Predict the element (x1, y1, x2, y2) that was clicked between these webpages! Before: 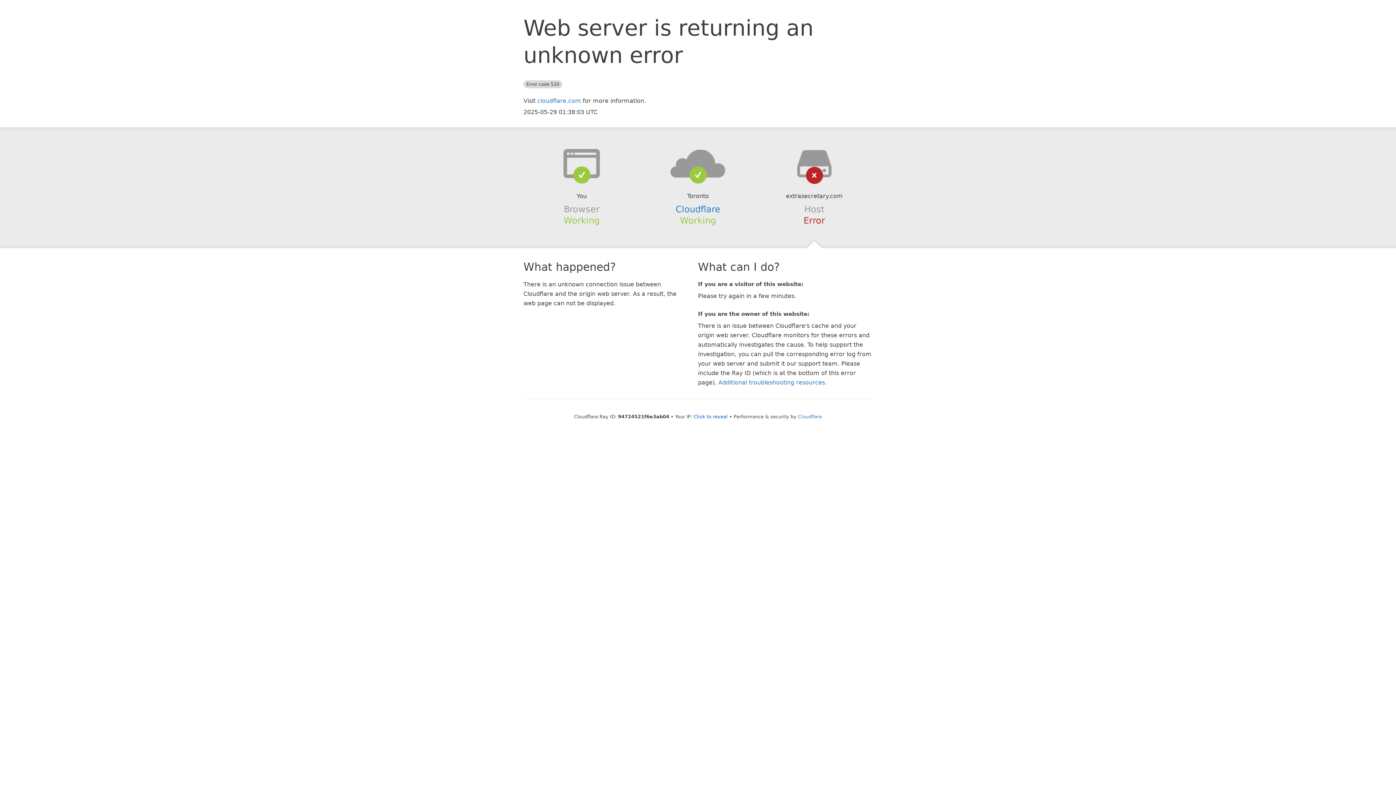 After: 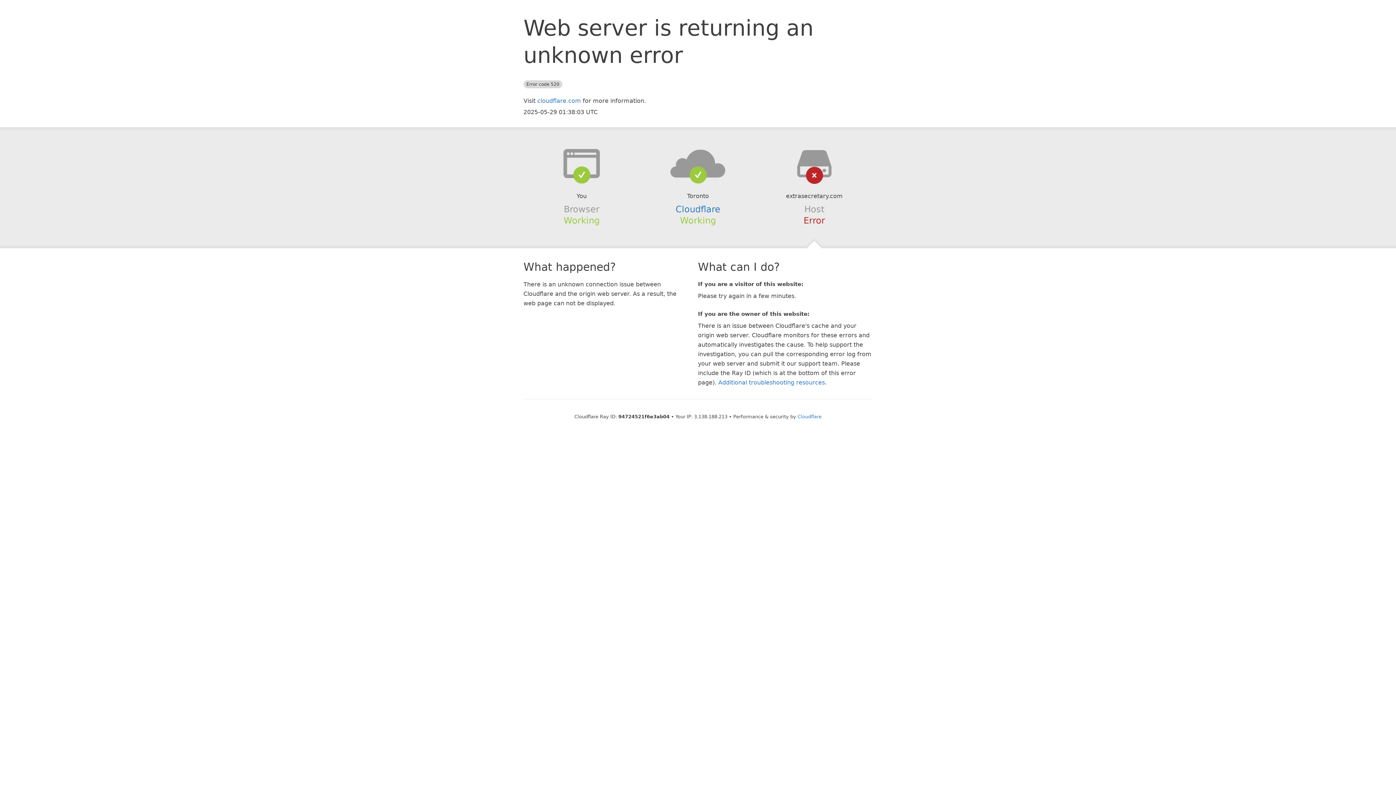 Action: label: Click to reveal bbox: (693, 414, 728, 419)